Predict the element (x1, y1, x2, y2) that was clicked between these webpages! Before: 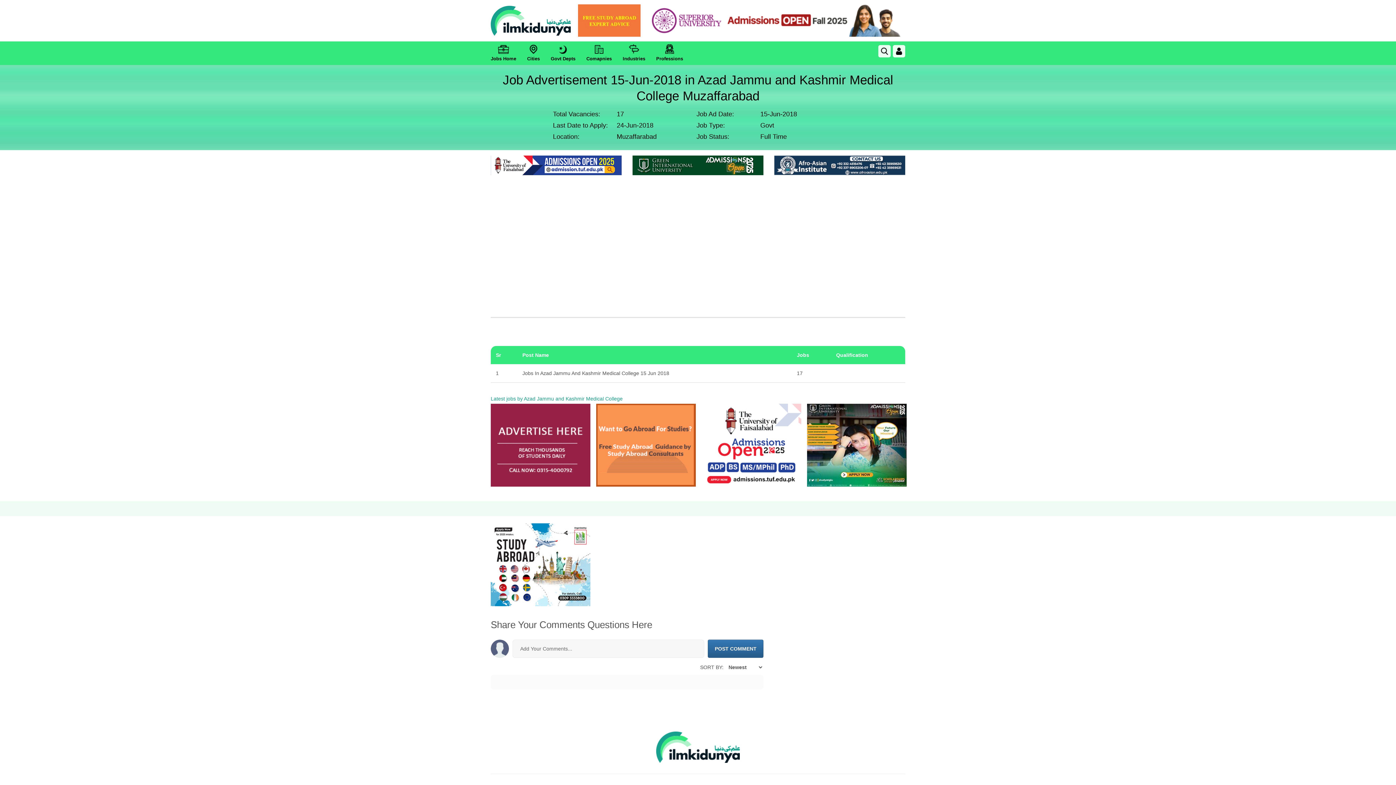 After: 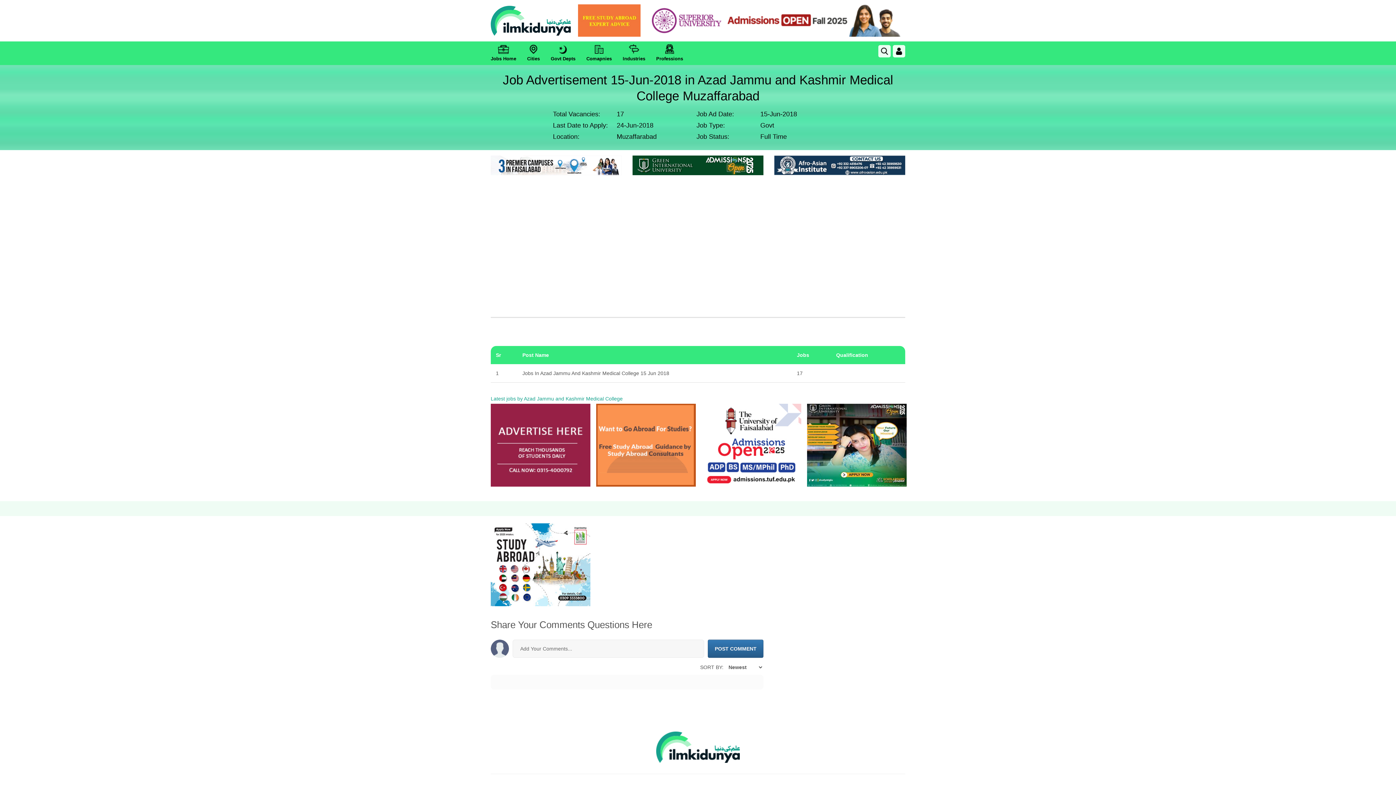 Action: bbox: (490, 523, 590, 606)